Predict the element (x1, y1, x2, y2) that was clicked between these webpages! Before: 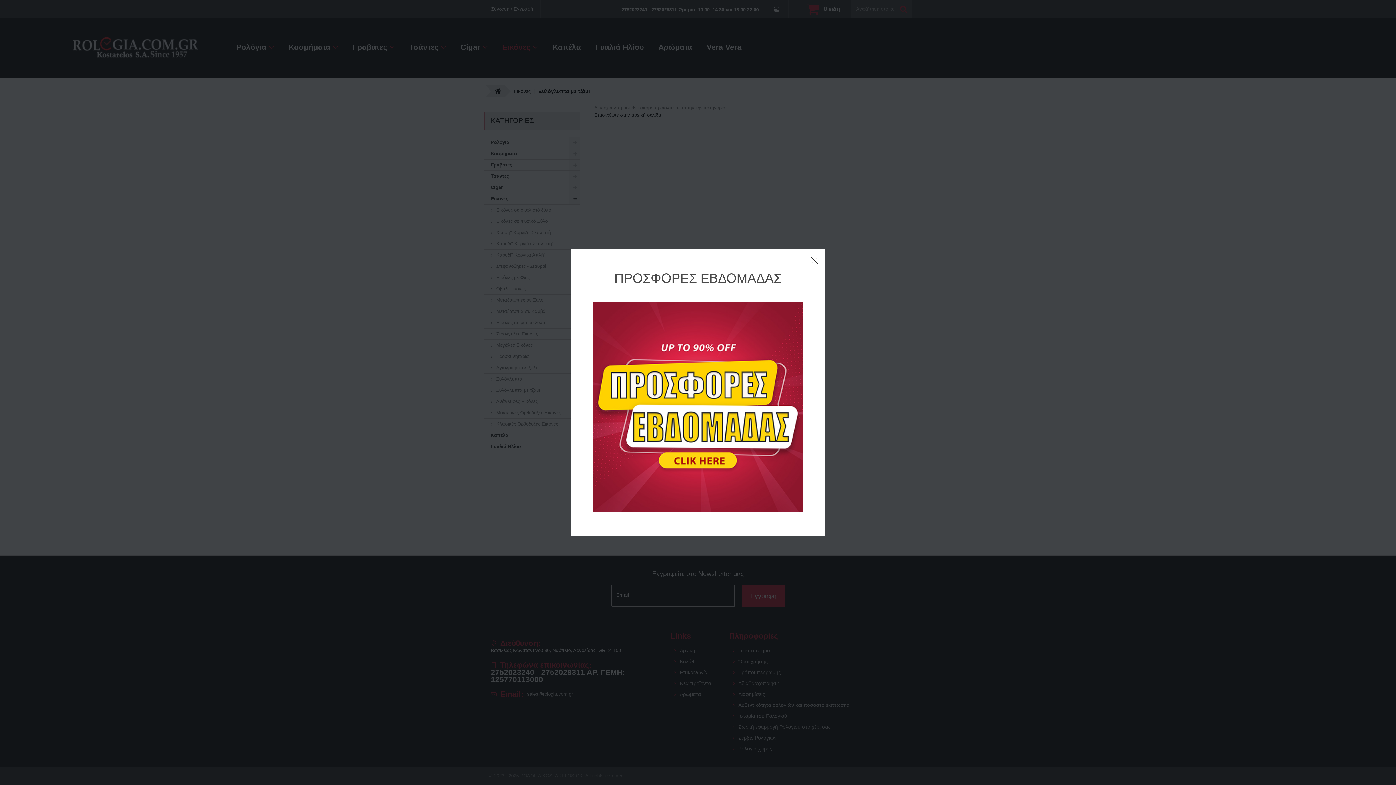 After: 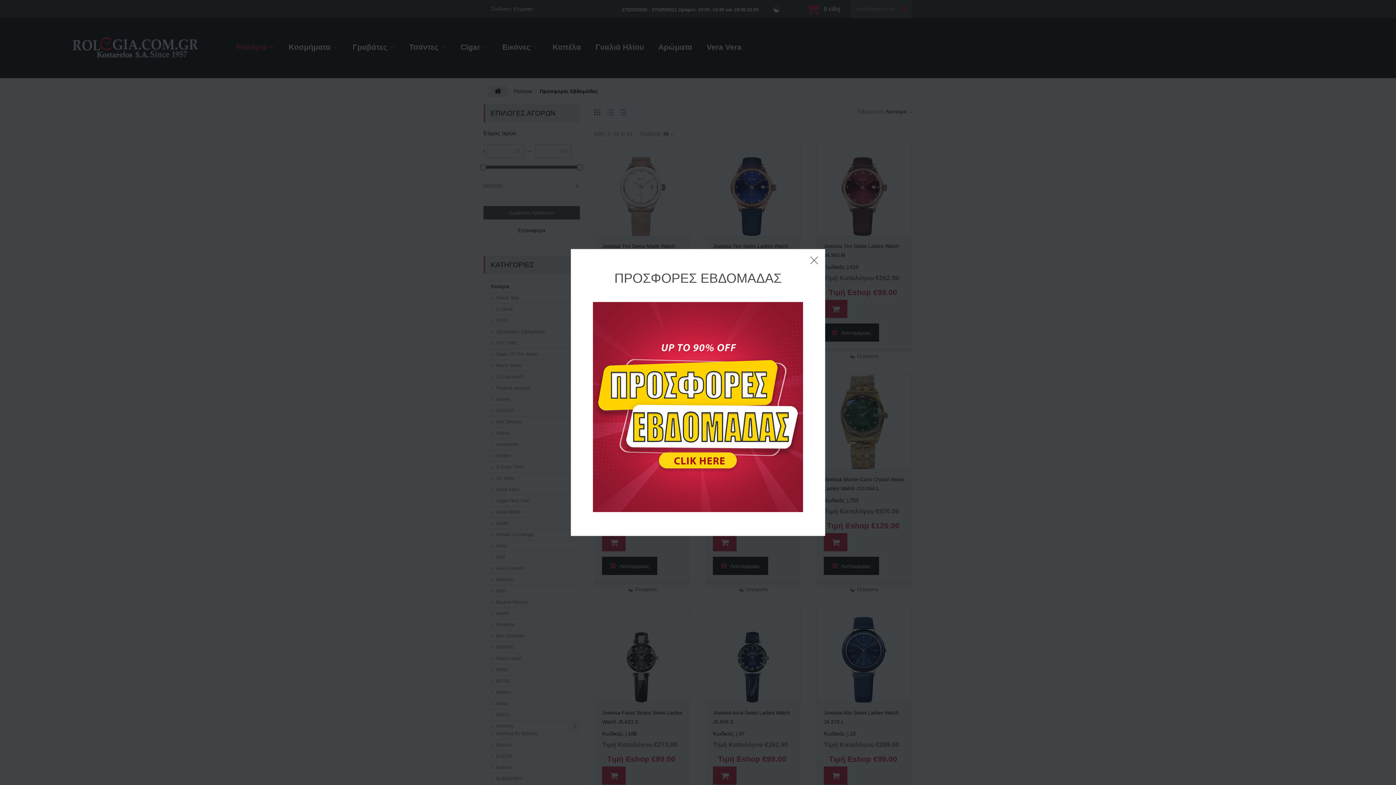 Action: bbox: (593, 302, 803, 512)